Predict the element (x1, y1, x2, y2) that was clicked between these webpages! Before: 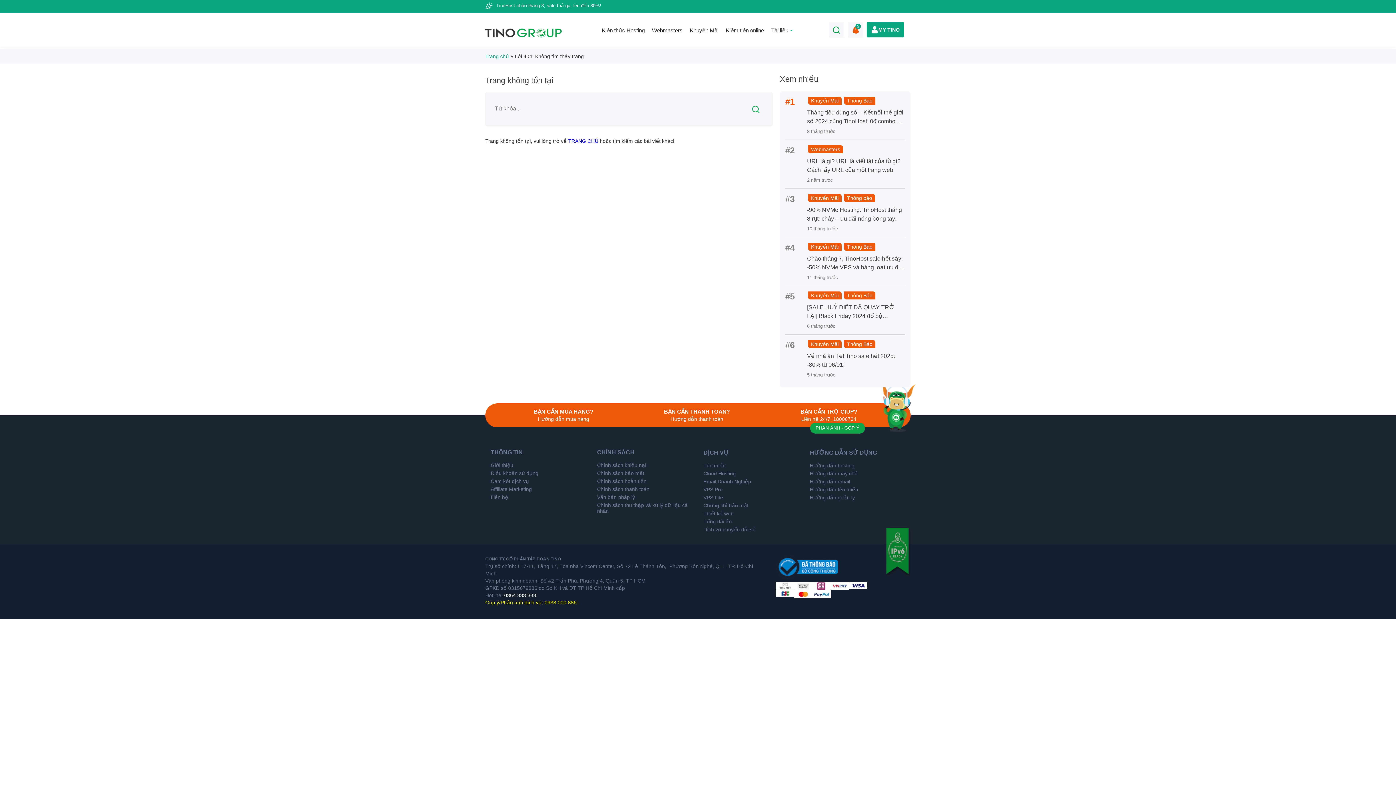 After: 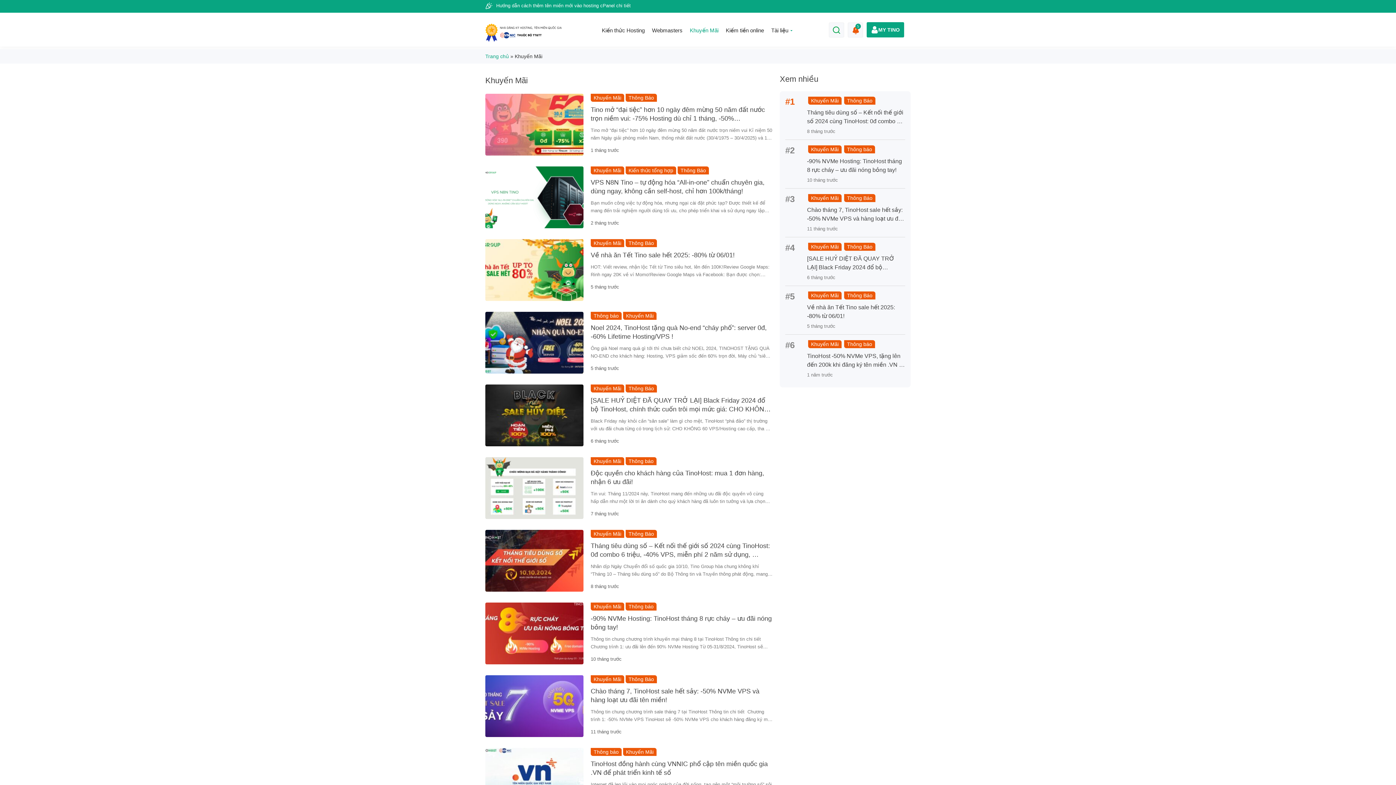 Action: label: Khuyến Mãi bbox: (808, 291, 841, 299)